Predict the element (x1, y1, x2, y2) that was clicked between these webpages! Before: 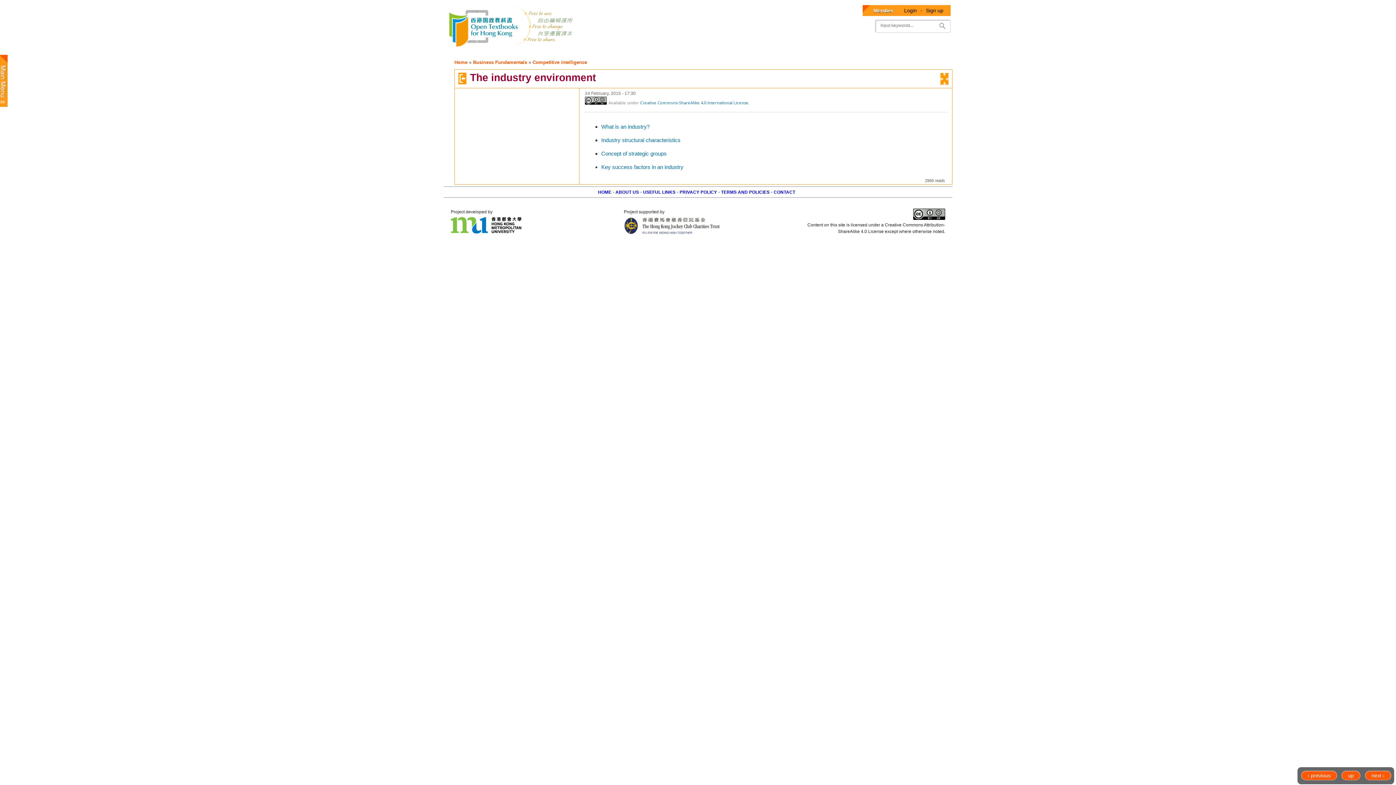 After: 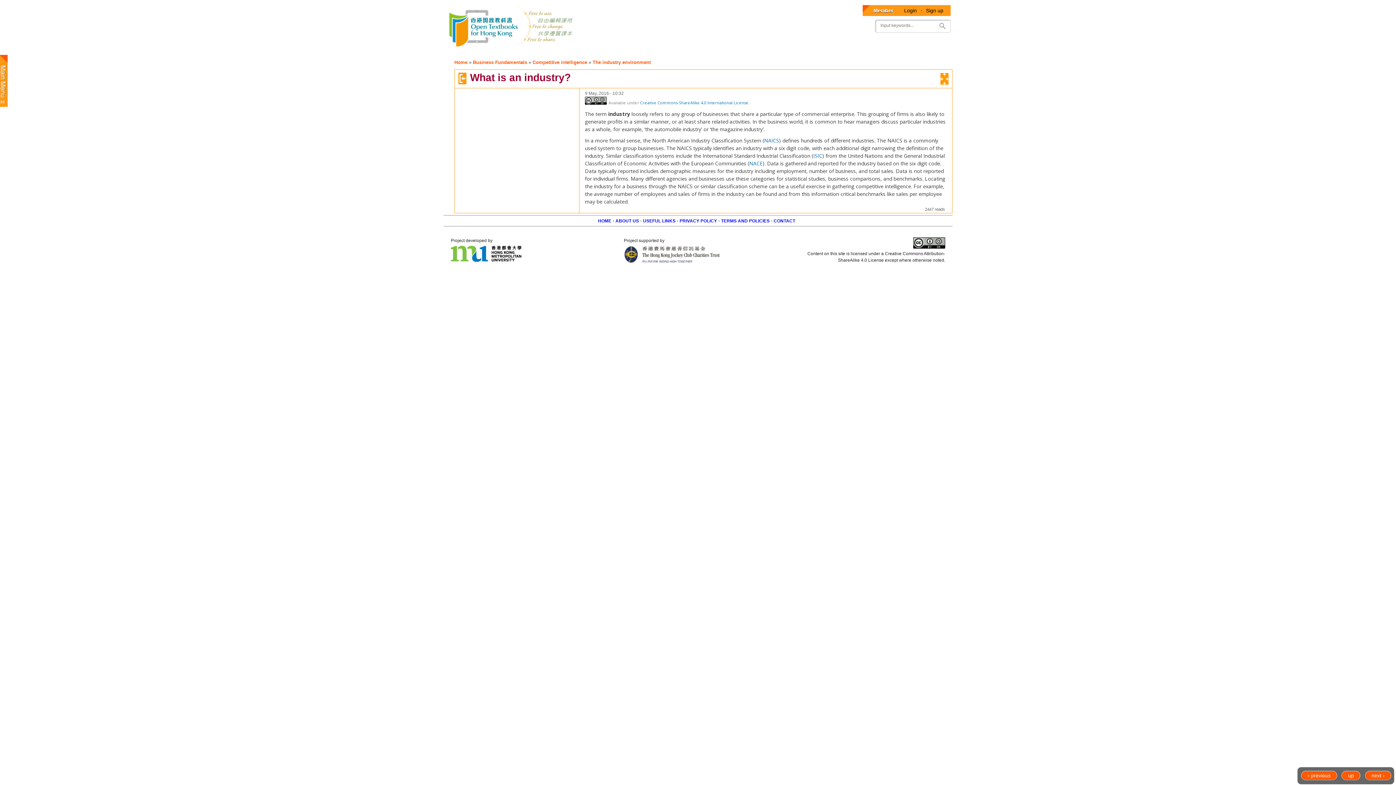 Action: label: What is an industry? bbox: (601, 120, 649, 133)